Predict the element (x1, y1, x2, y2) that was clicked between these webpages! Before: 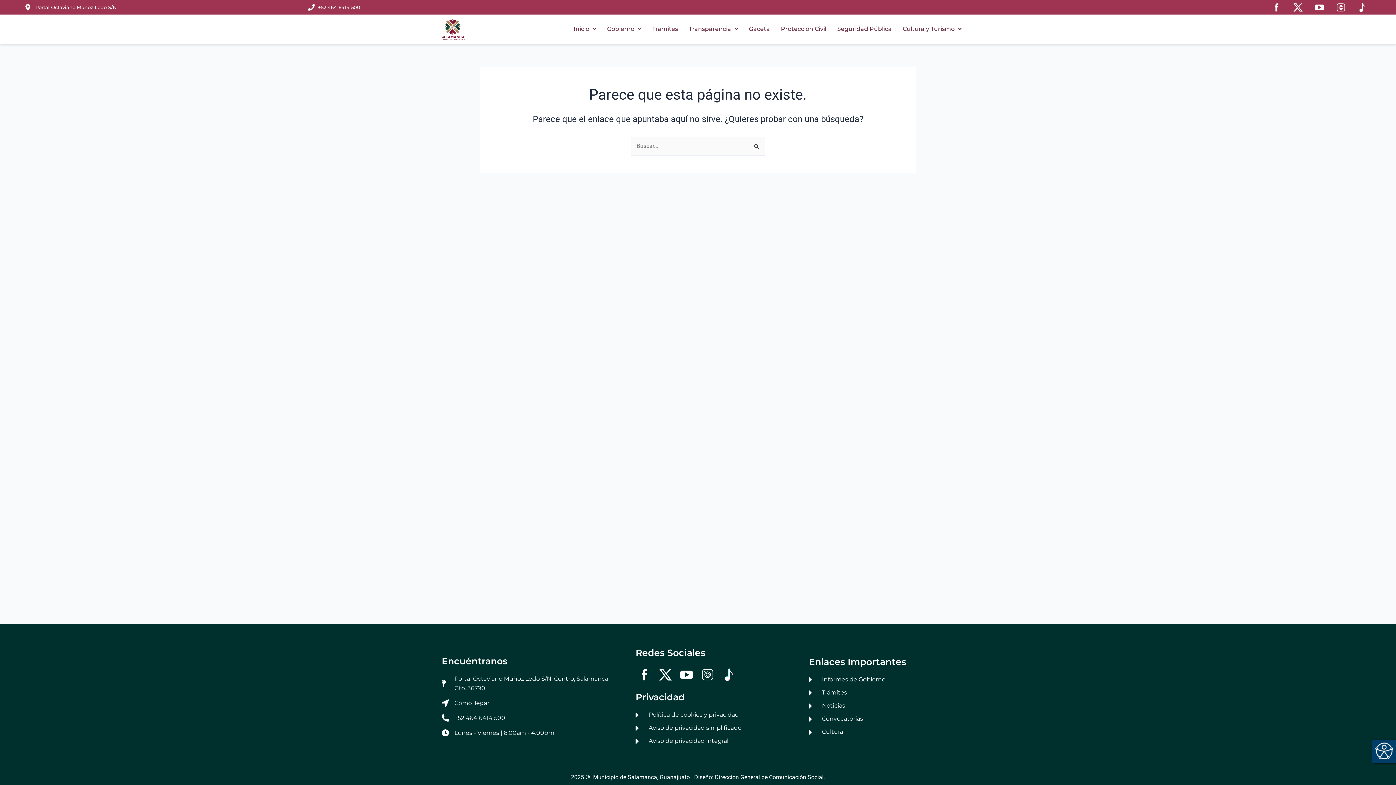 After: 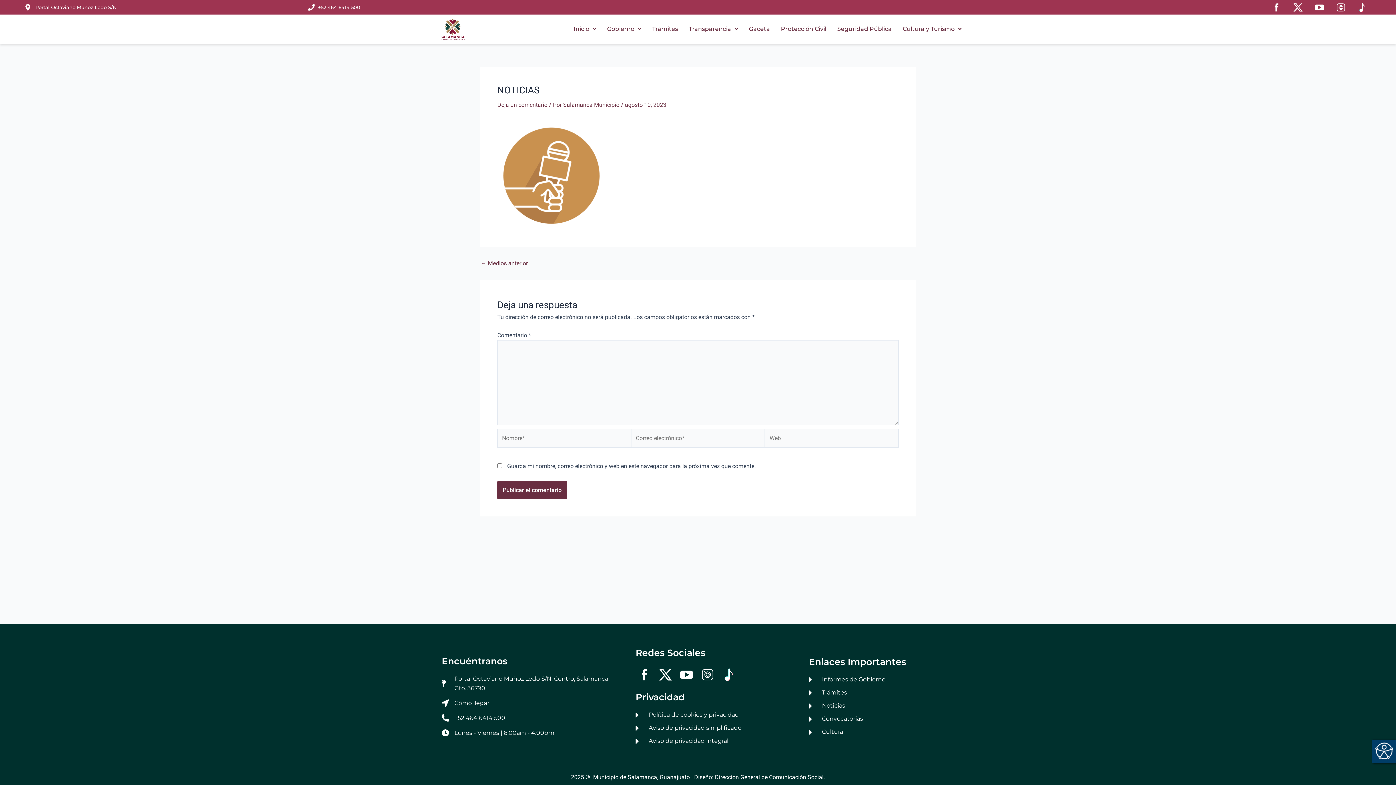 Action: bbox: (809, 701, 954, 710) label: Noticias